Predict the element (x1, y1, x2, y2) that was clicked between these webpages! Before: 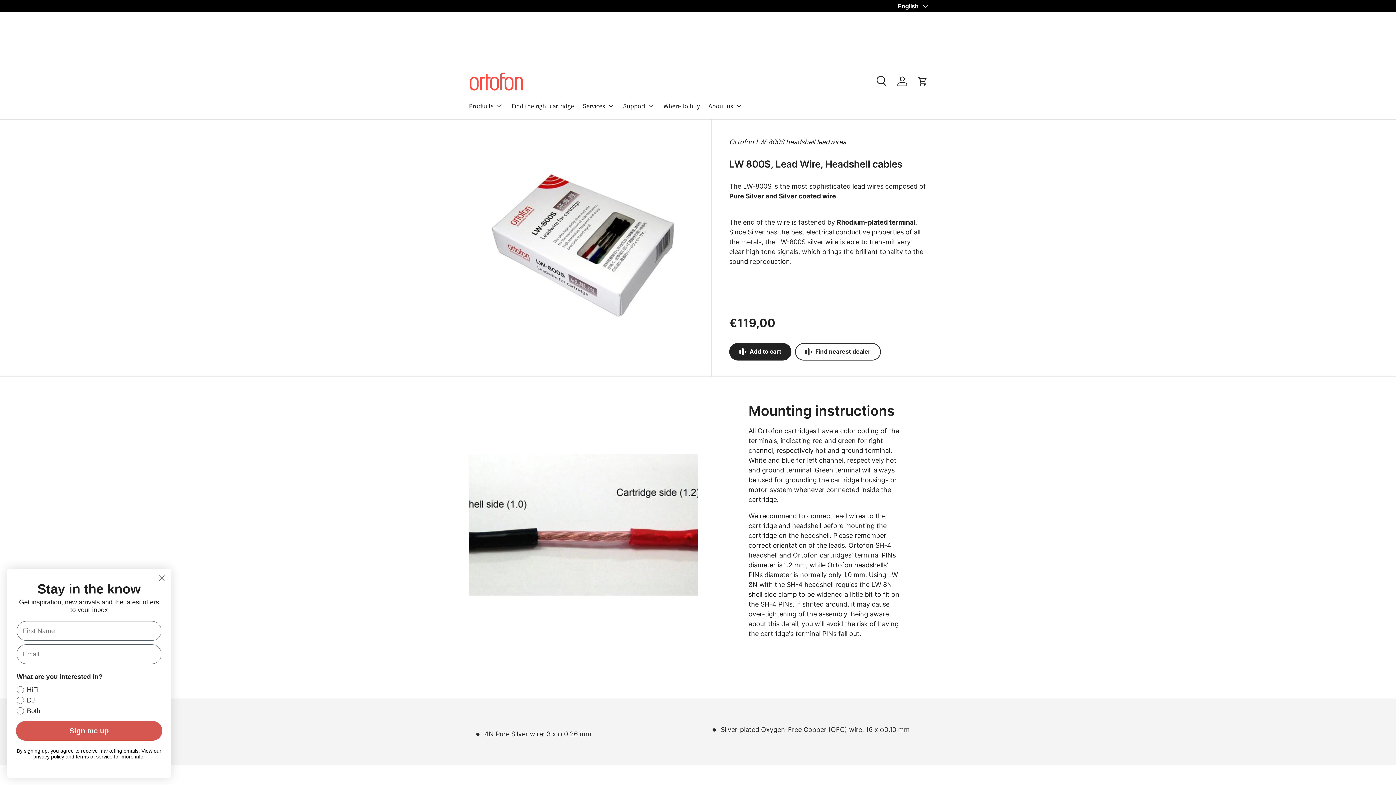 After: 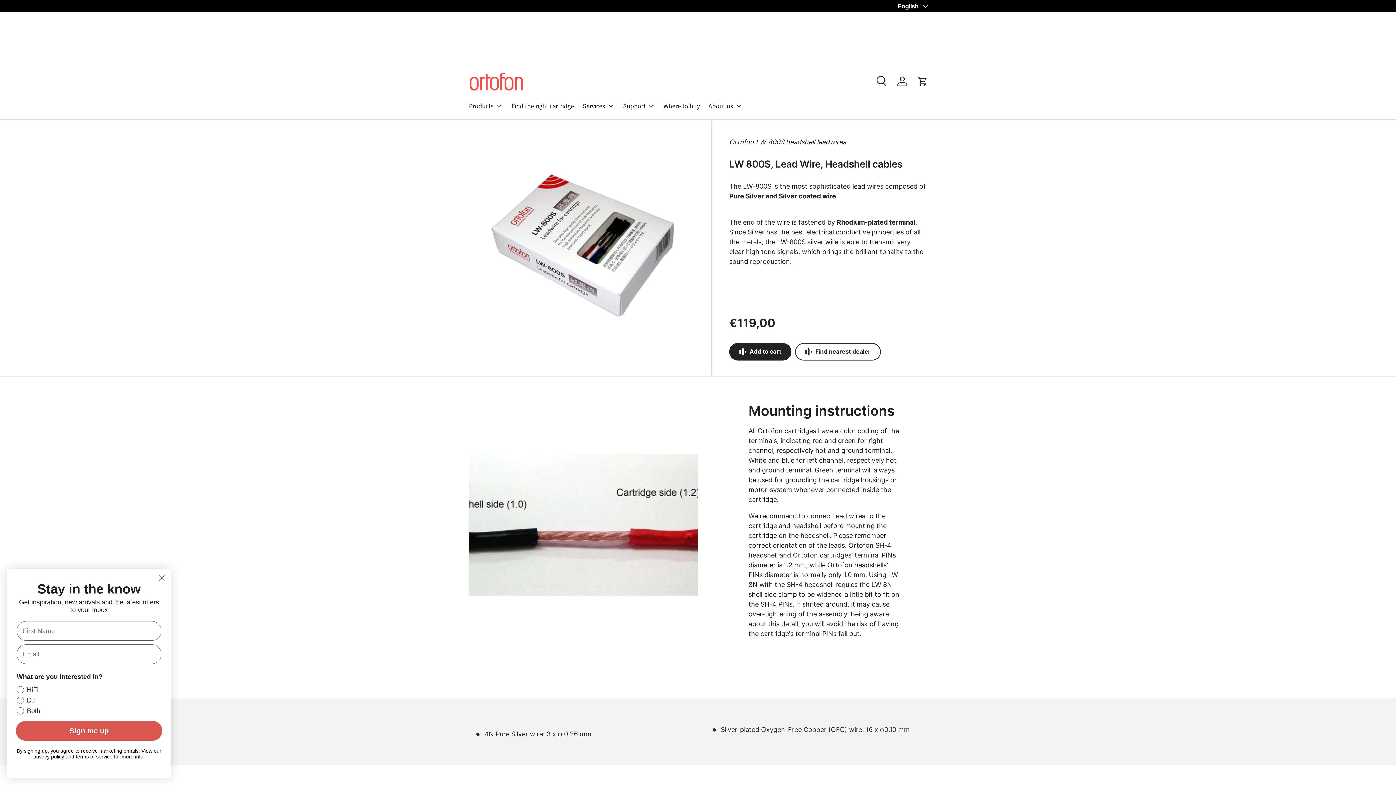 Action: bbox: (729, 343, 791, 360) label: Add to cart